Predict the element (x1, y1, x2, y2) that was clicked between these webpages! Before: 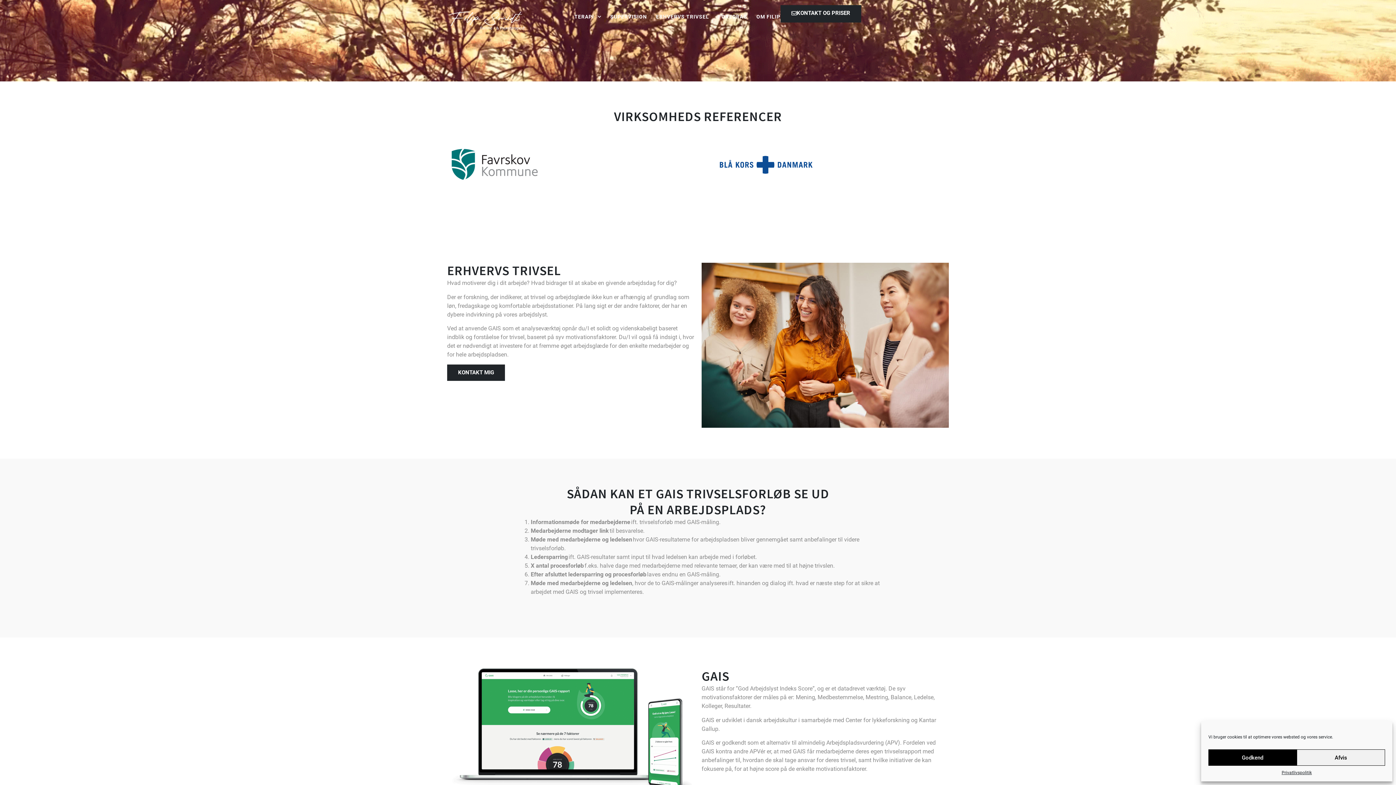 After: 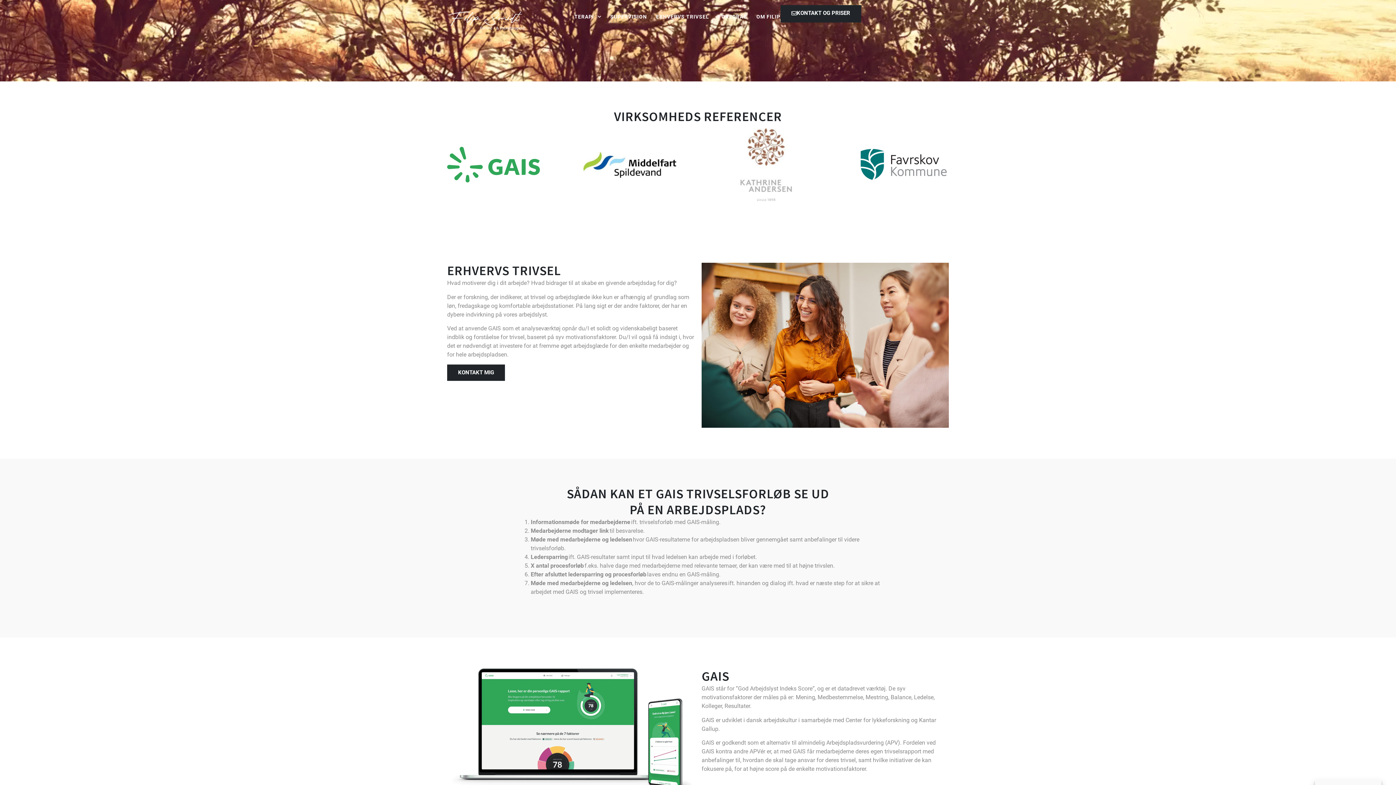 Action: label: Godkend bbox: (1208, 749, 1297, 766)